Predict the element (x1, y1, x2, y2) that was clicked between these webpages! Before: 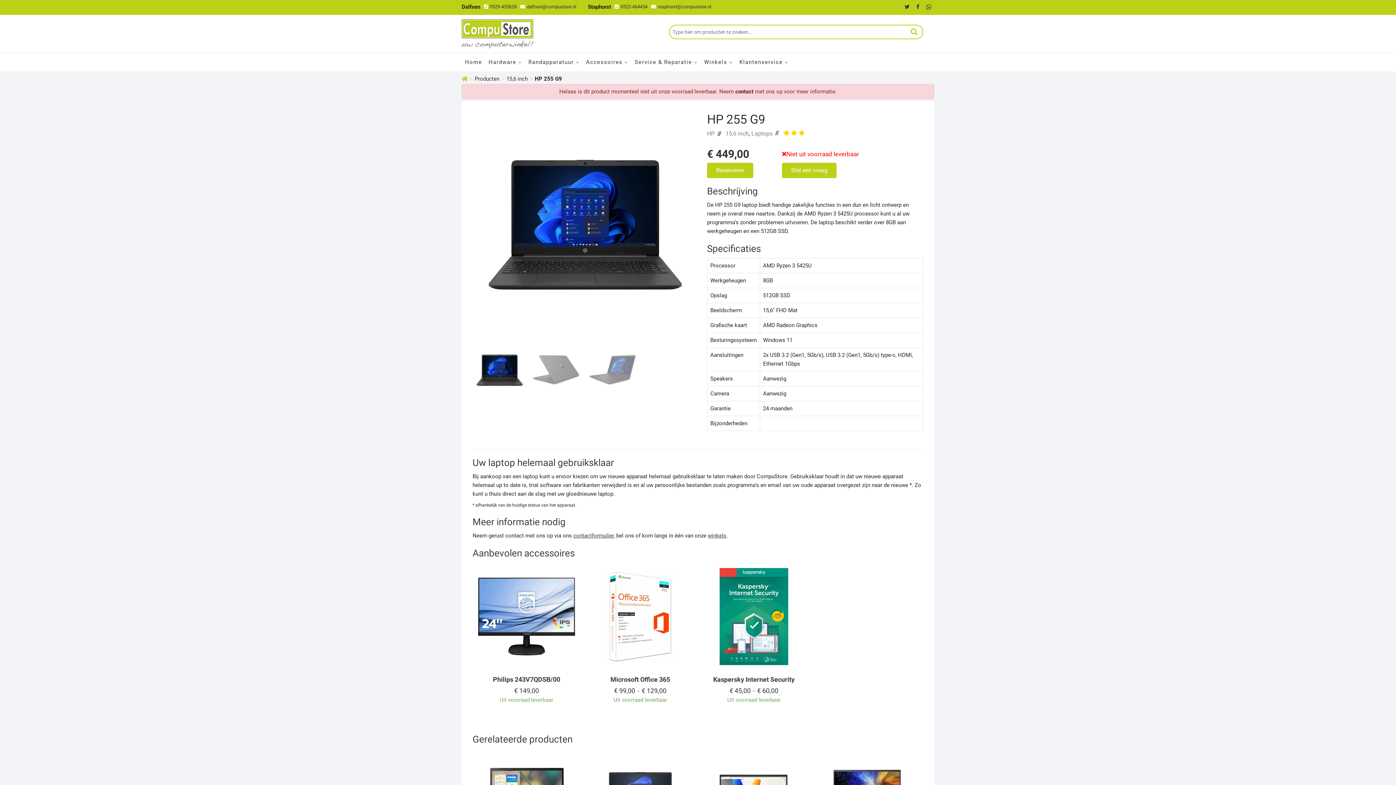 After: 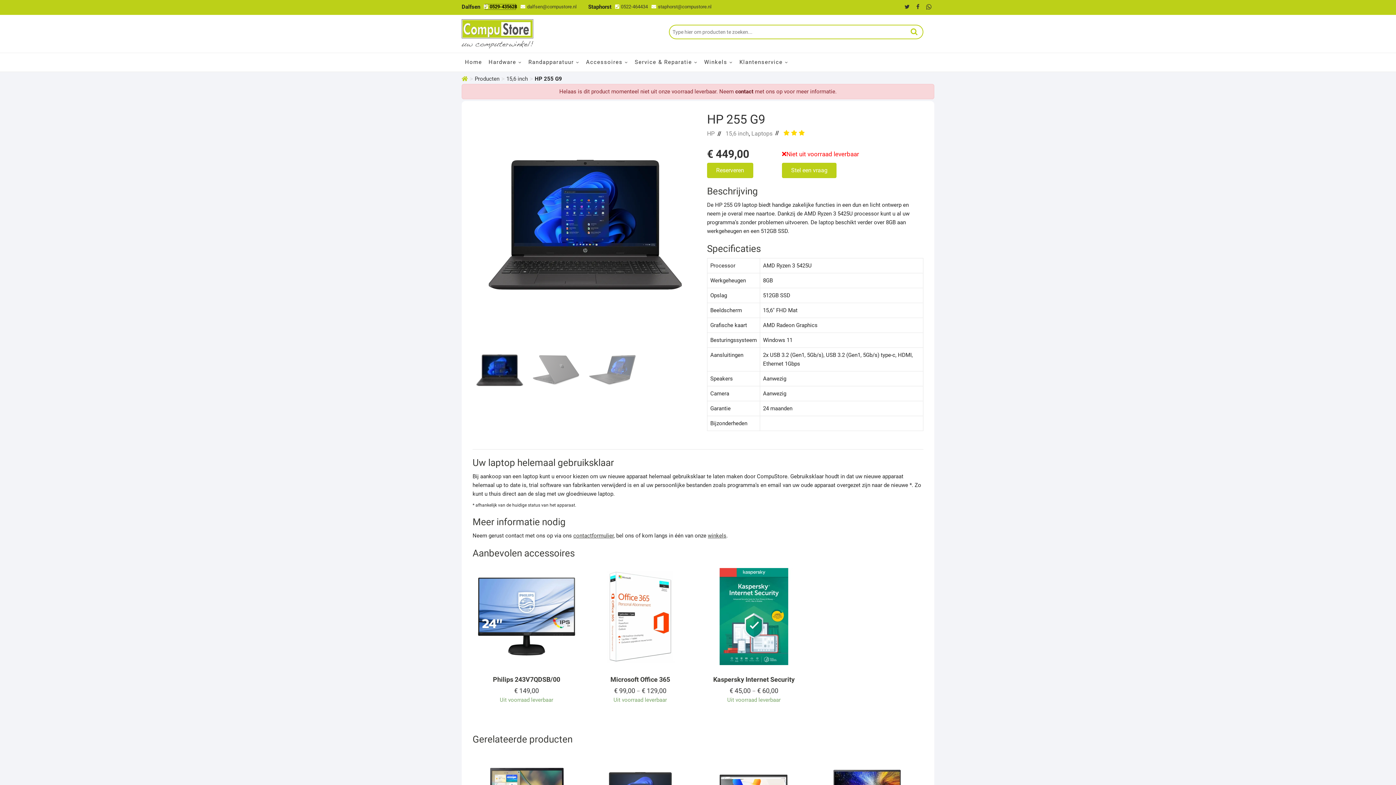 Action: bbox: (484, 2, 516, 10) label: 0529-435628